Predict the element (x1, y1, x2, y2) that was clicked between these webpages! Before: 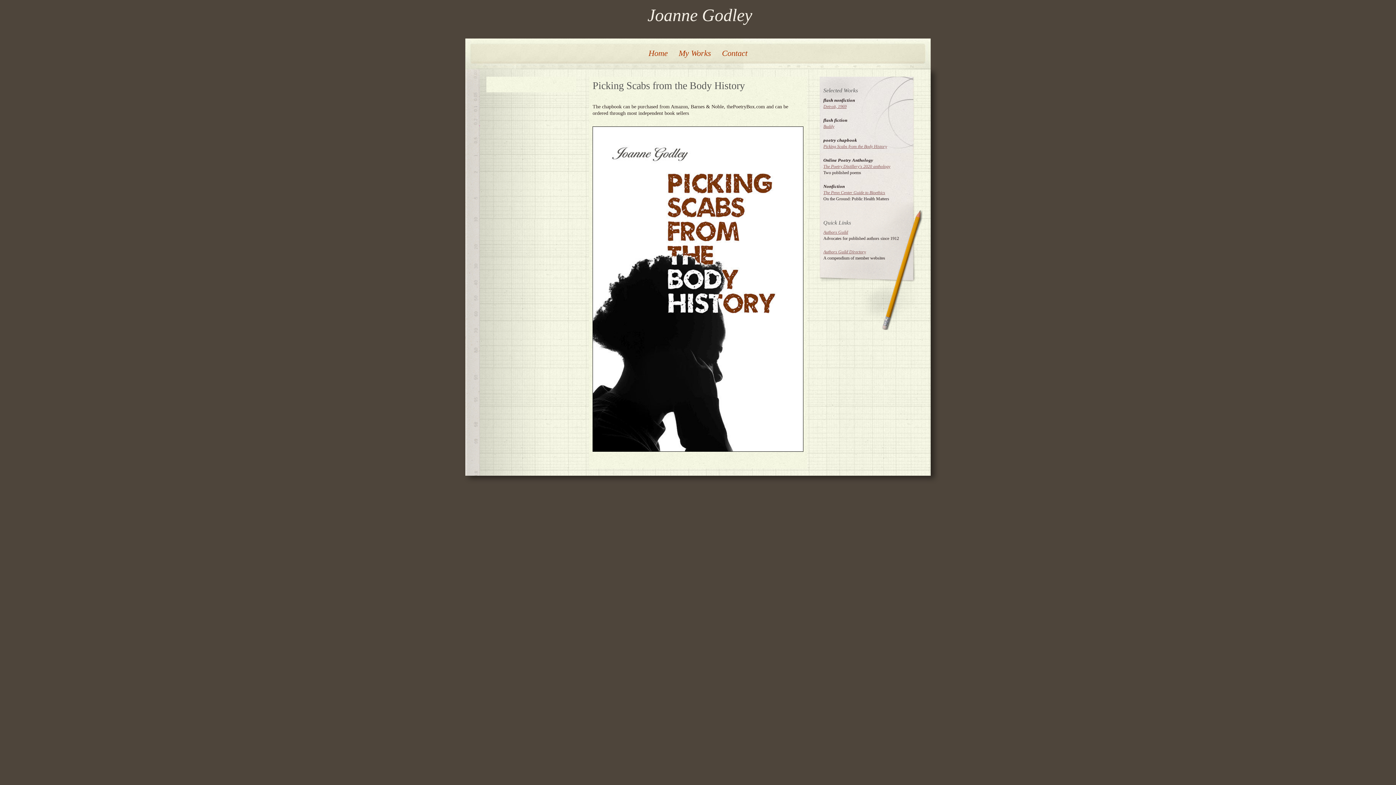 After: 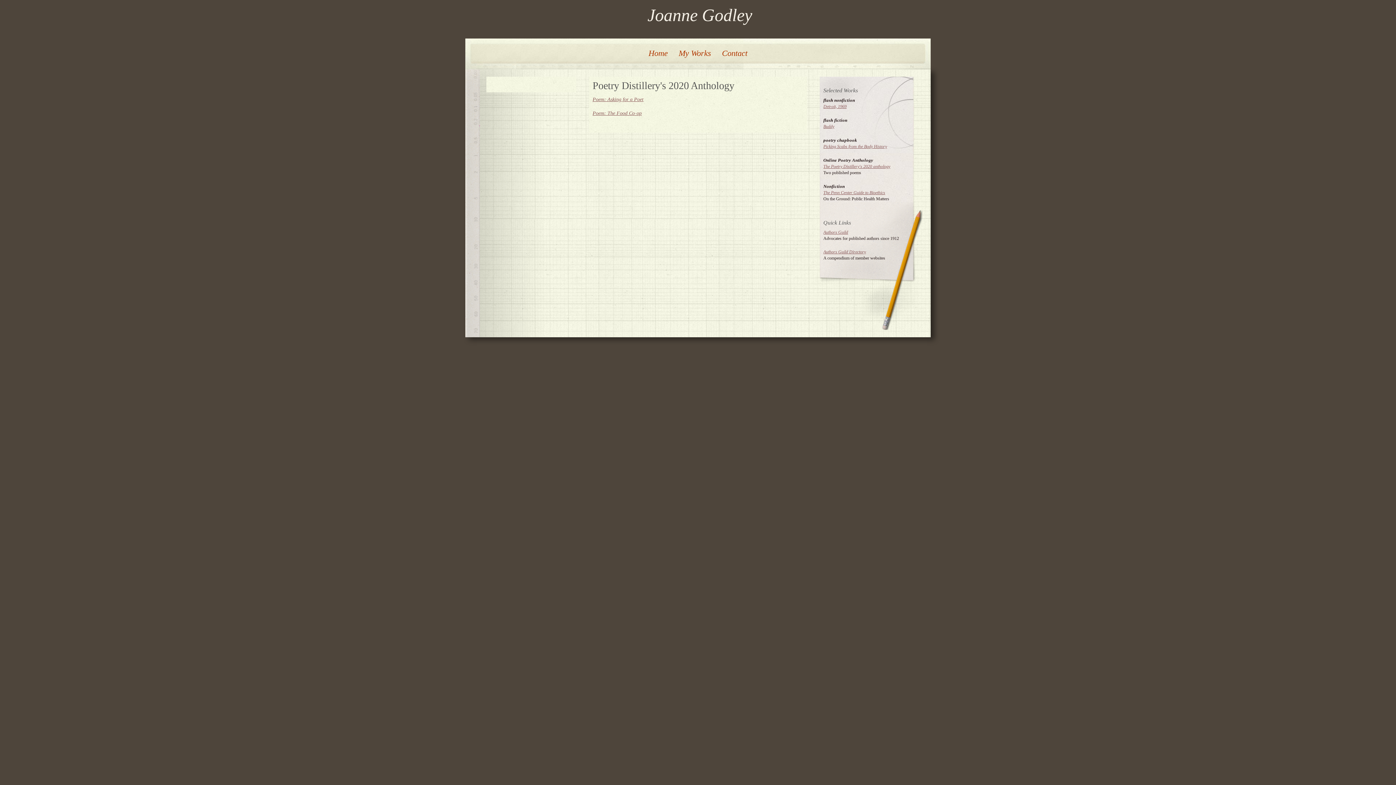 Action: label: The Poetry Distillery's 2020 anthology bbox: (823, 164, 890, 169)